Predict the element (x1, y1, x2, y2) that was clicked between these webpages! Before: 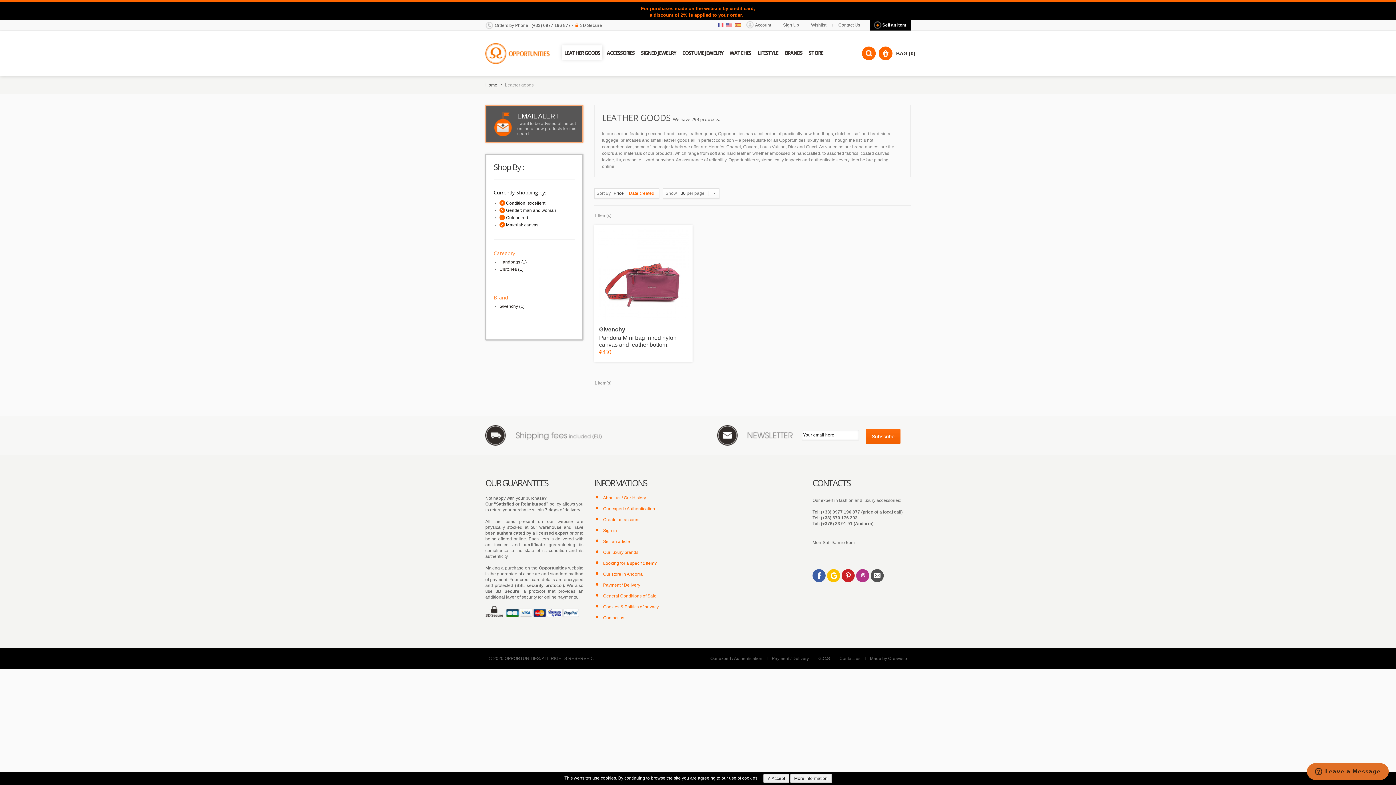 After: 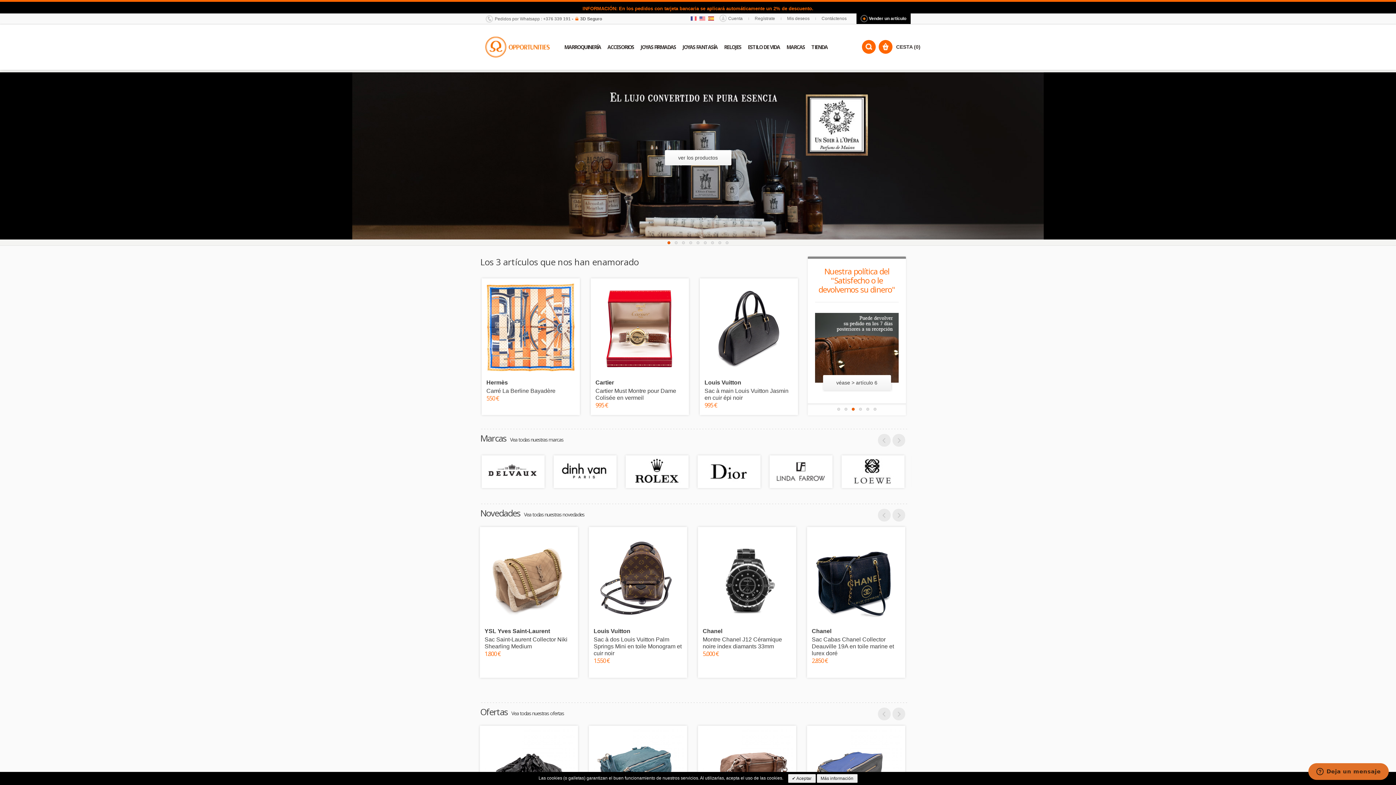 Action: bbox: (735, 22, 741, 27)